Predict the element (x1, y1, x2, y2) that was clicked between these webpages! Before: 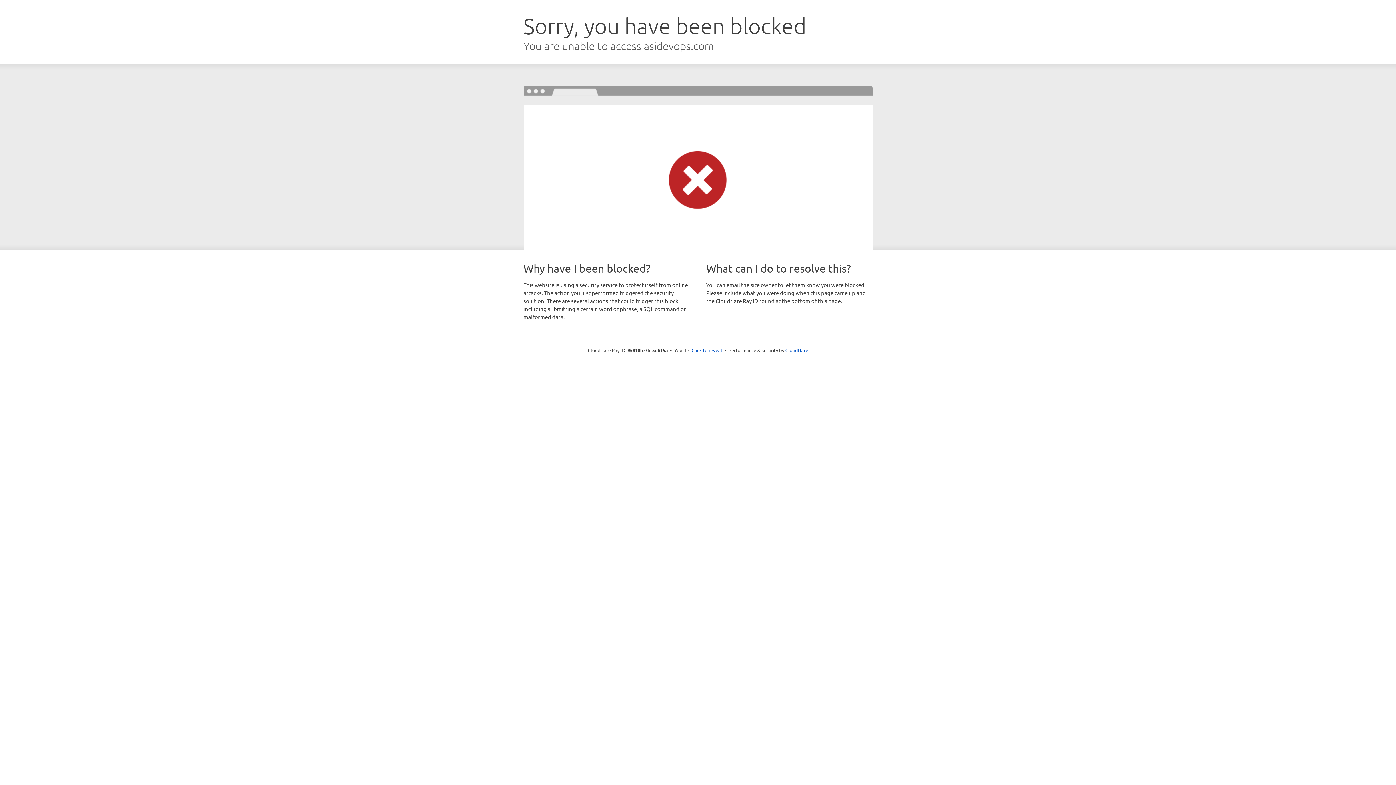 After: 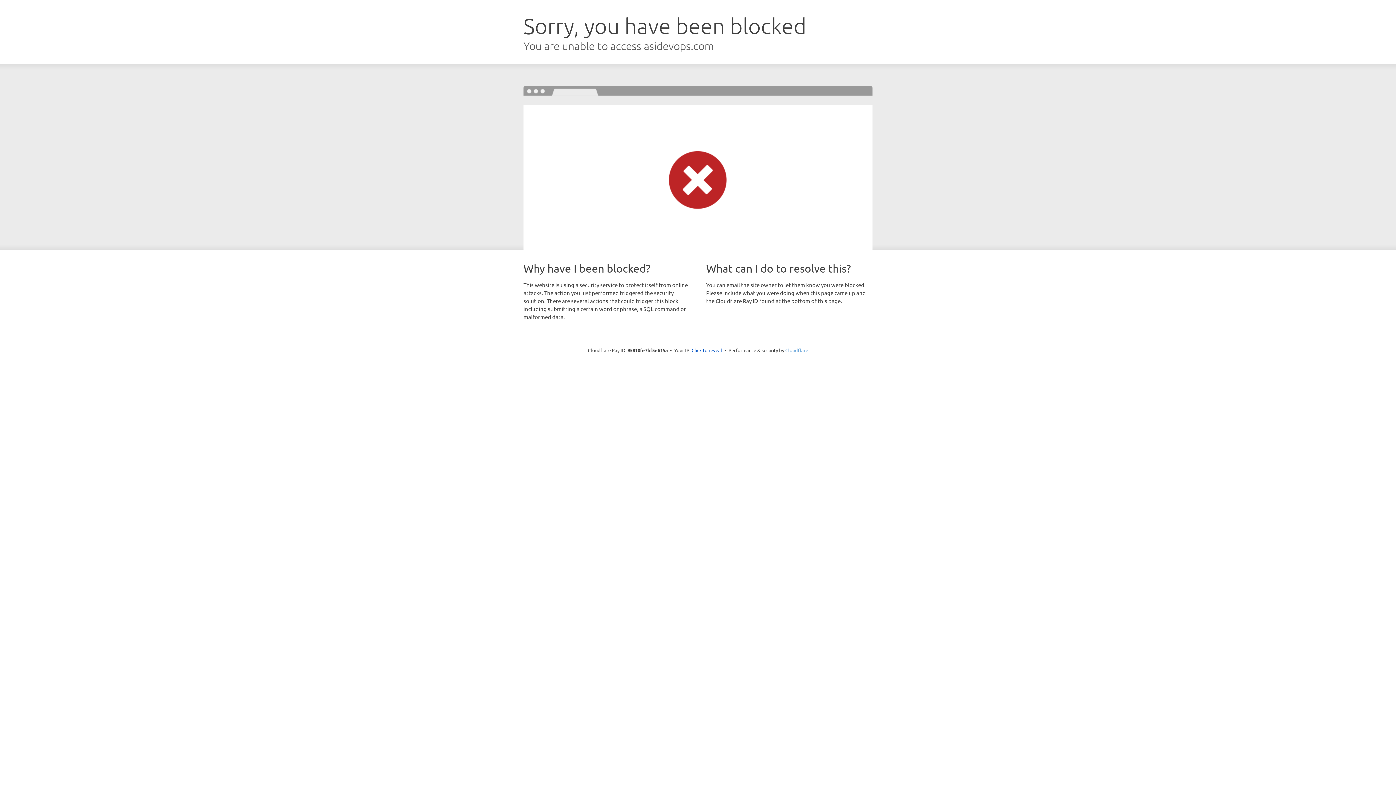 Action: label: Cloudflare bbox: (785, 347, 808, 353)